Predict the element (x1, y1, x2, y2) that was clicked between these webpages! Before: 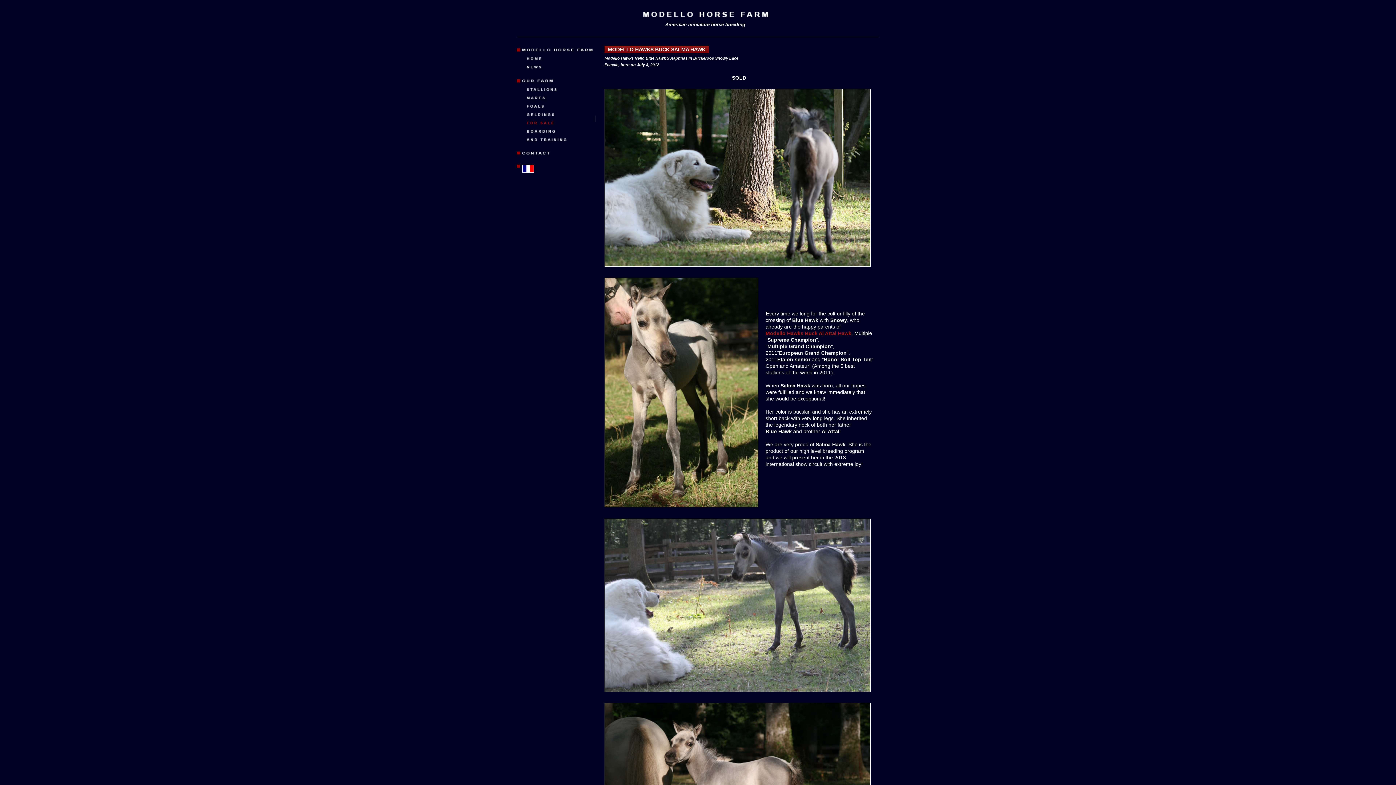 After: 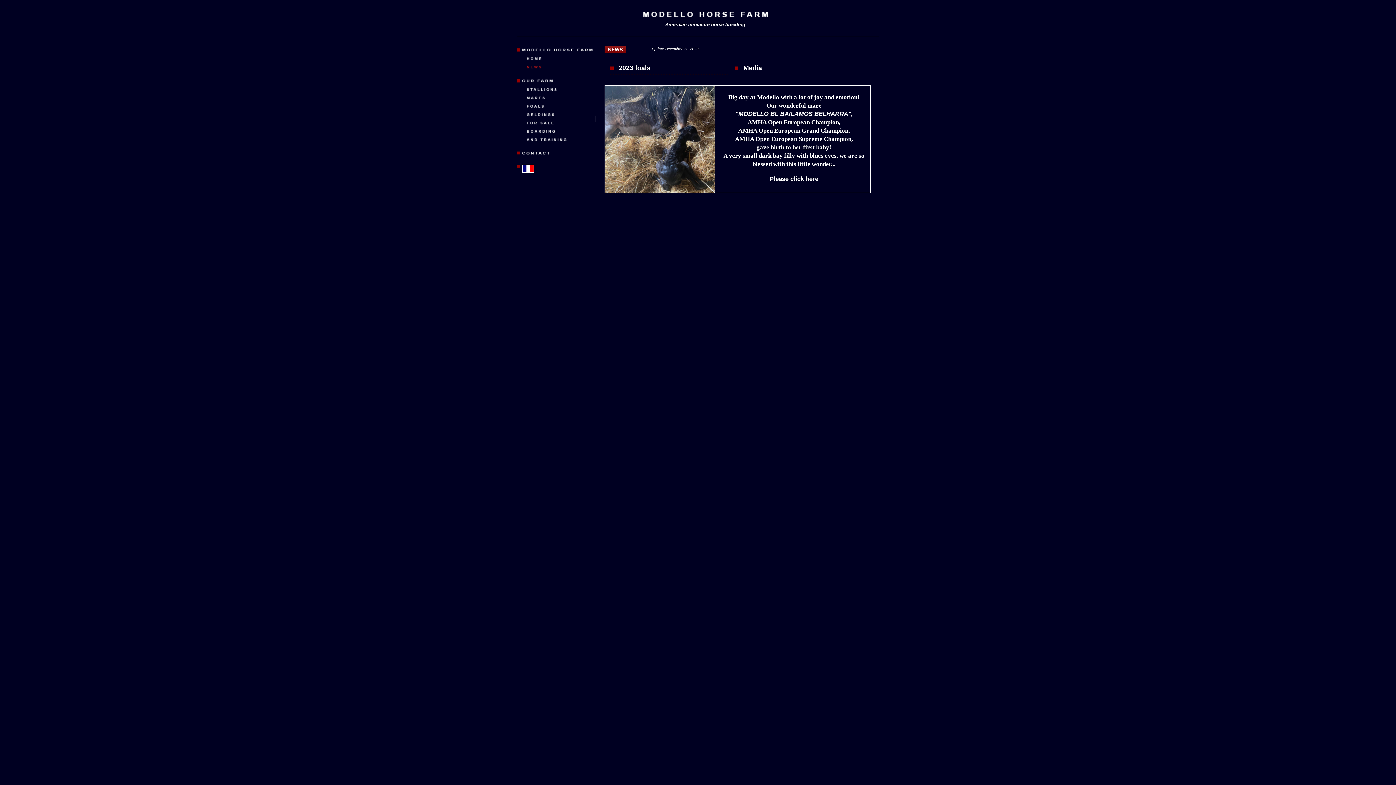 Action: bbox: (517, 70, 593, 70)